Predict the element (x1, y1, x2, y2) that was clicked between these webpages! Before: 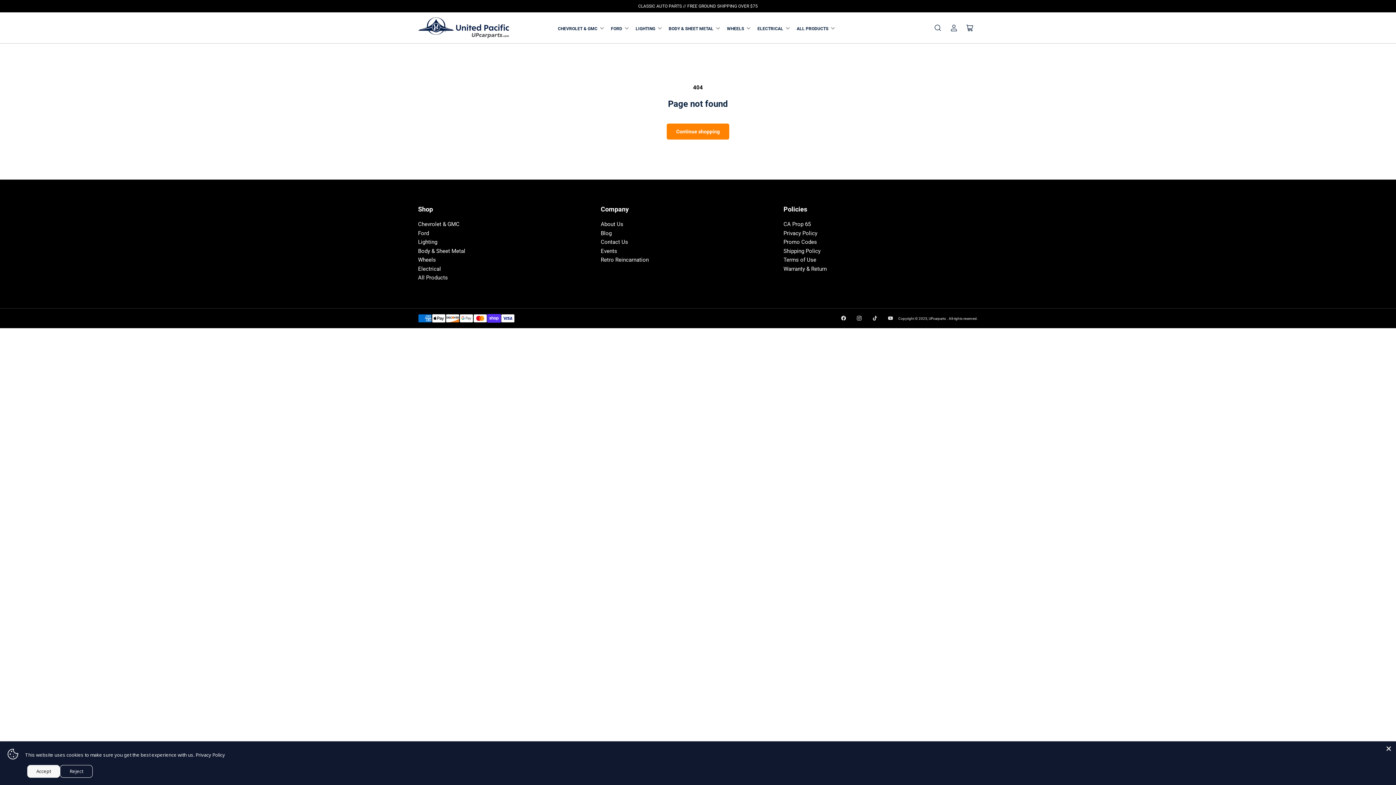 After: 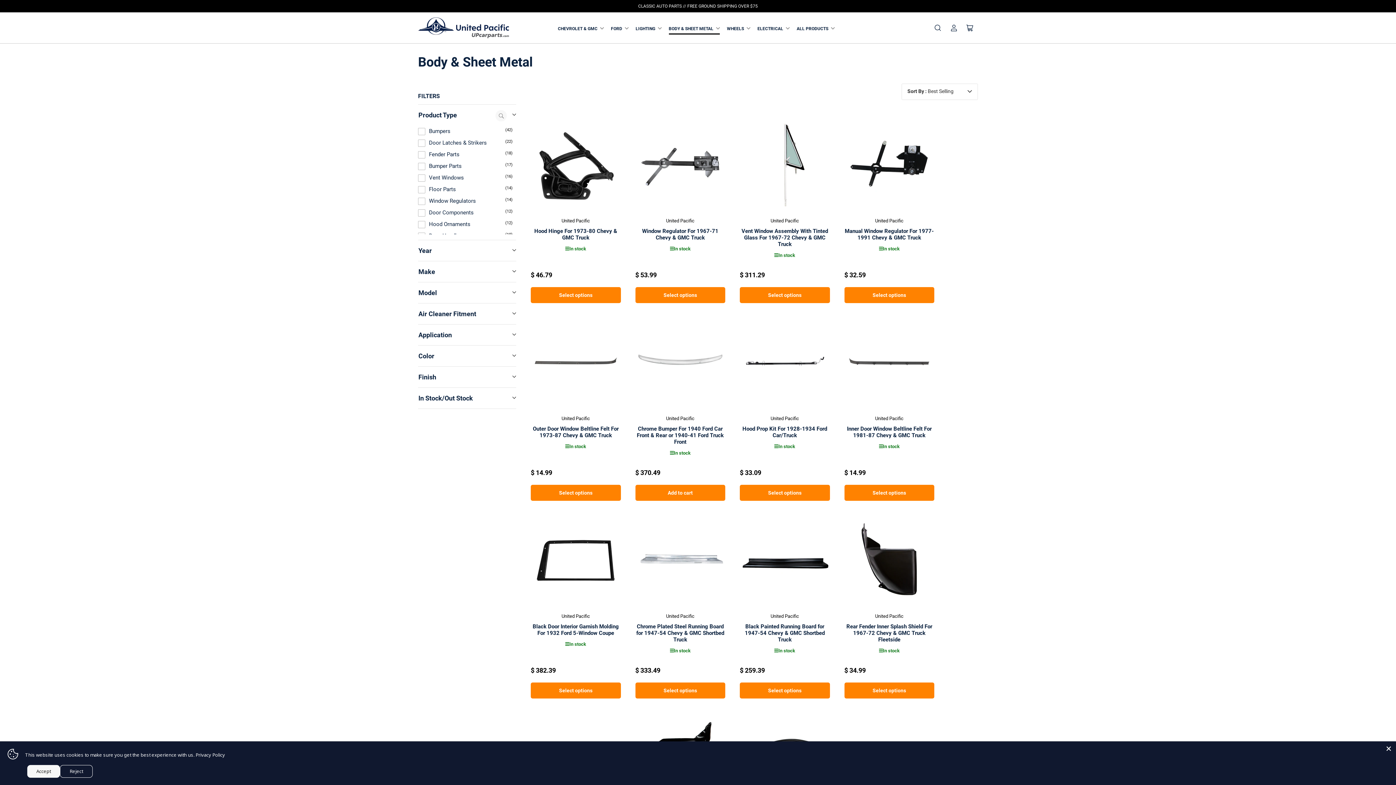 Action: bbox: (668, 23, 719, 34) label: BODY & SHEET METAL